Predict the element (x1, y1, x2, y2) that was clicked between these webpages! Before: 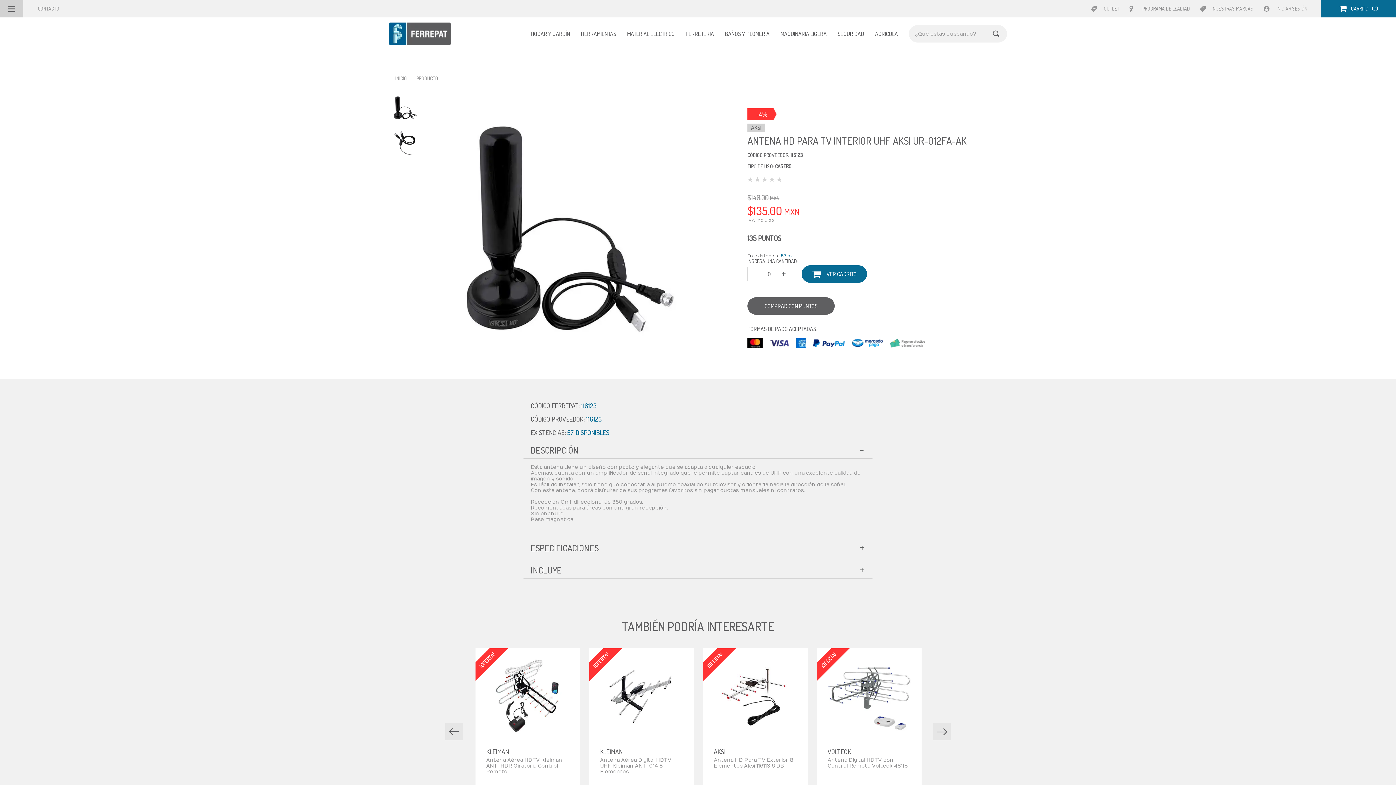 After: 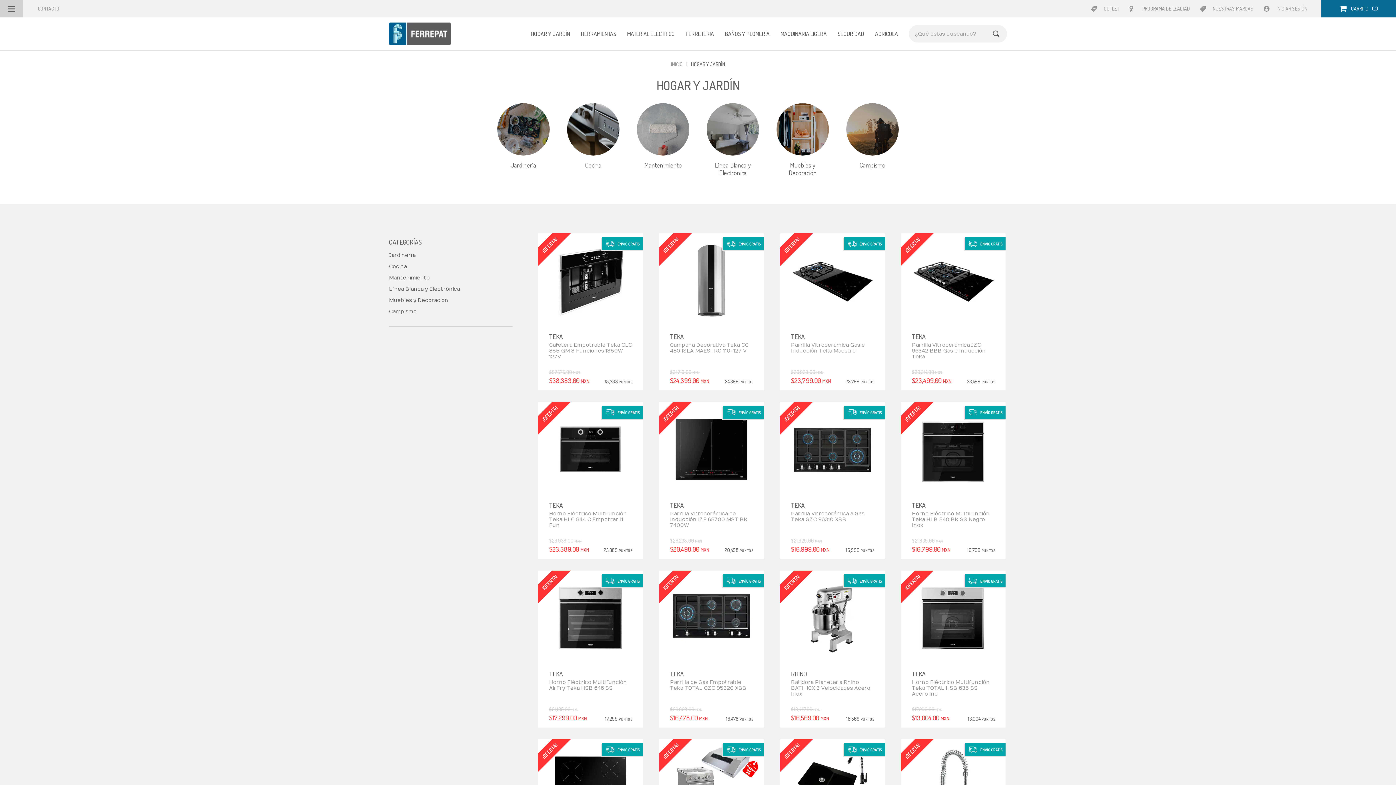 Action: label: HOGAR Y JARDÍN bbox: (530, 17, 570, 50)